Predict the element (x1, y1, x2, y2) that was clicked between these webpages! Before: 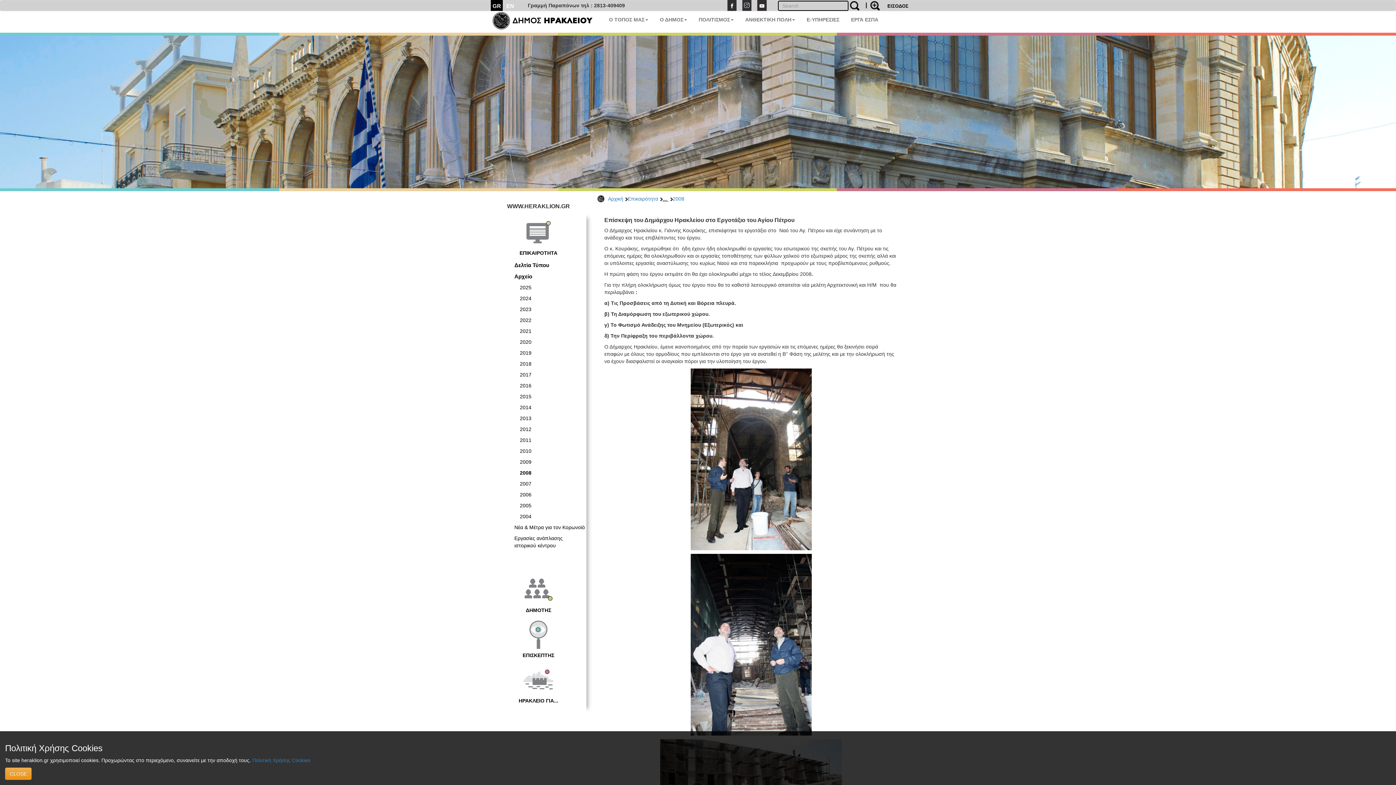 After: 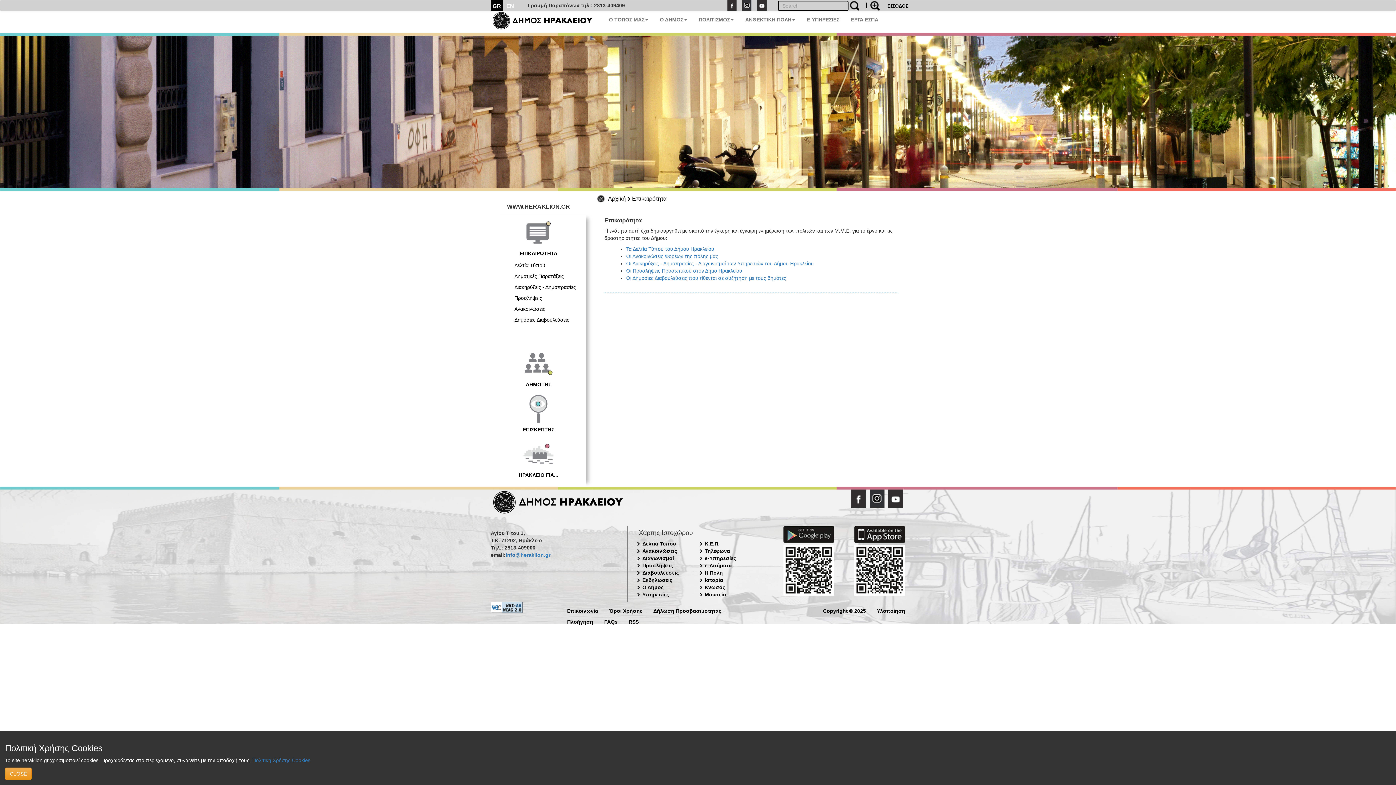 Action: label: ΕΠΙΚΑΙΡΟΤΗΤΑ bbox: (490, 228, 586, 255)